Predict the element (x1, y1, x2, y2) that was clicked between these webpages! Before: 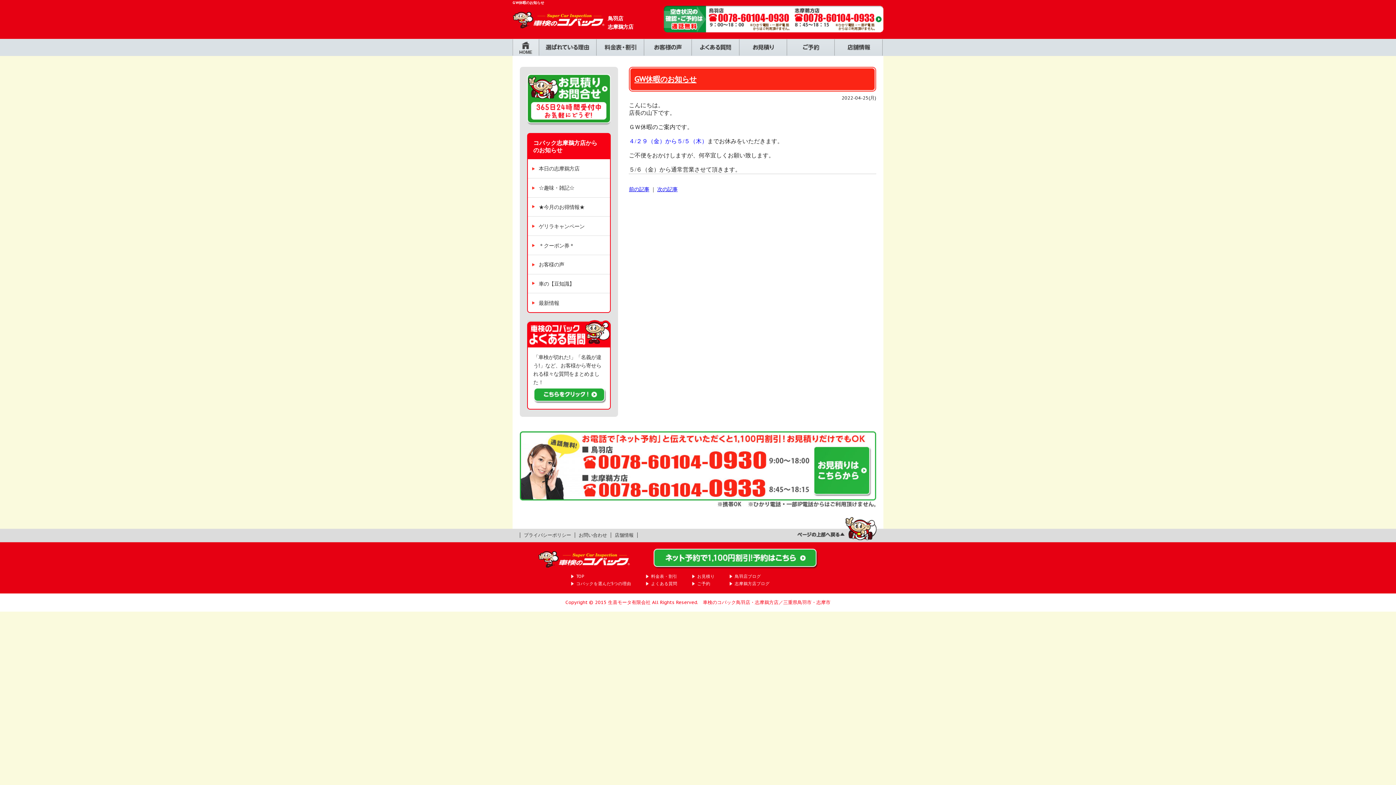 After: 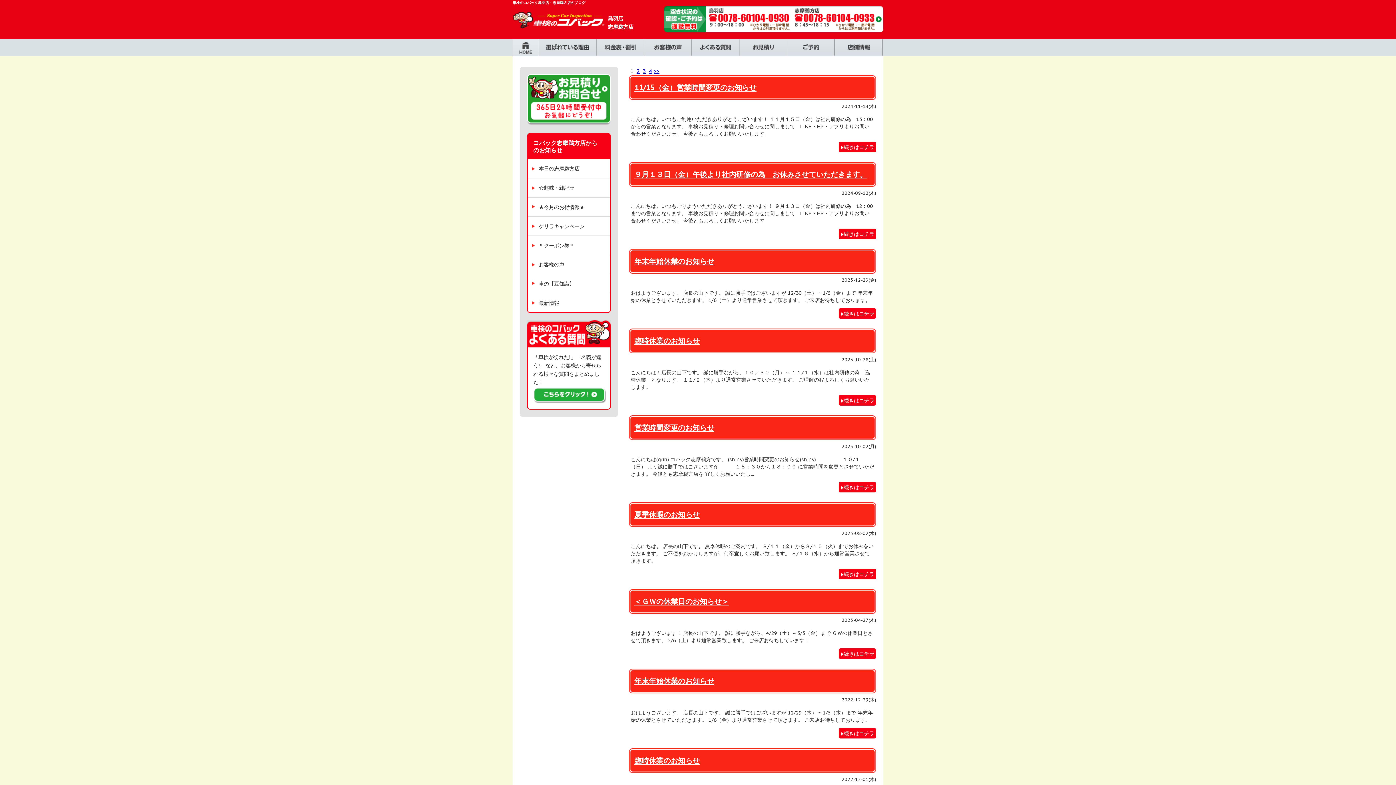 Action: label: 最新情報 bbox: (529, 293, 608, 312)